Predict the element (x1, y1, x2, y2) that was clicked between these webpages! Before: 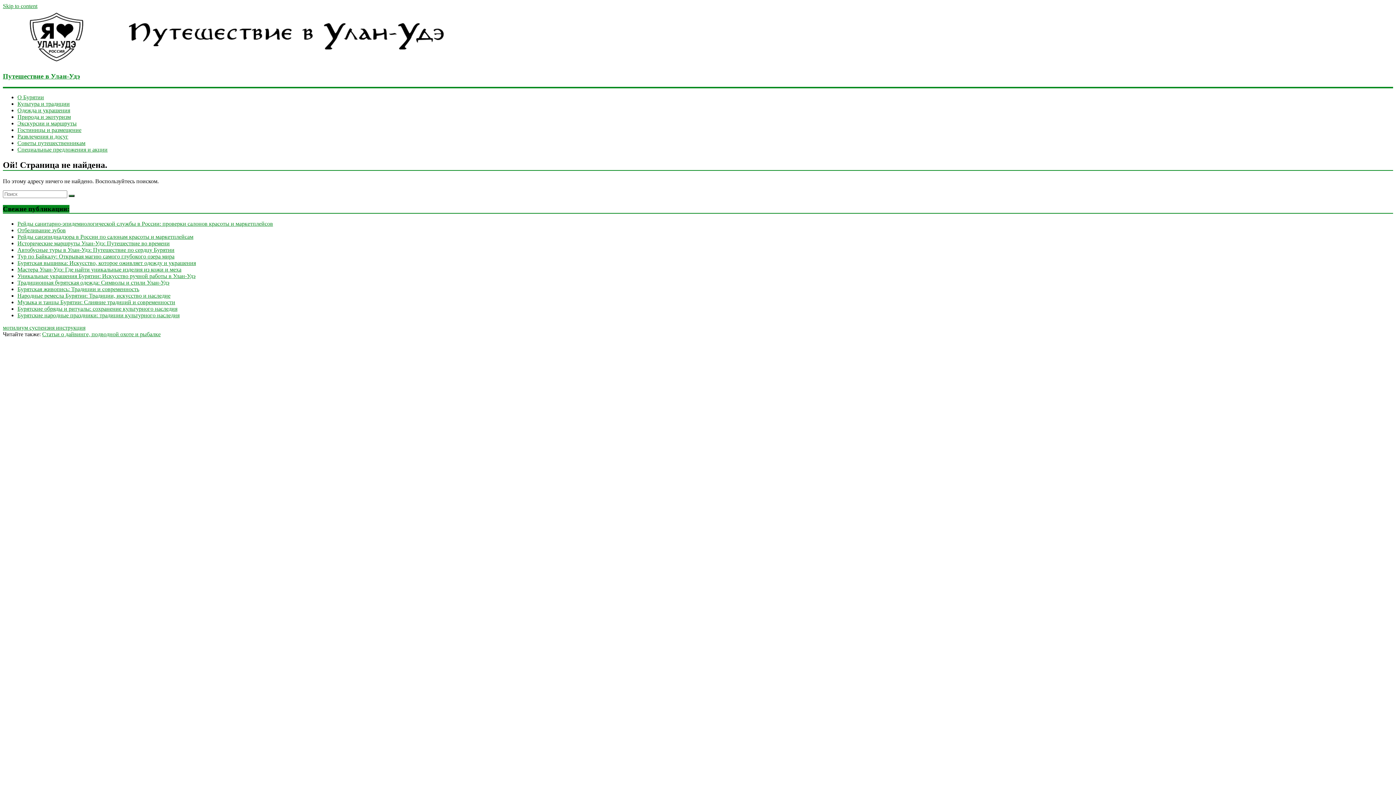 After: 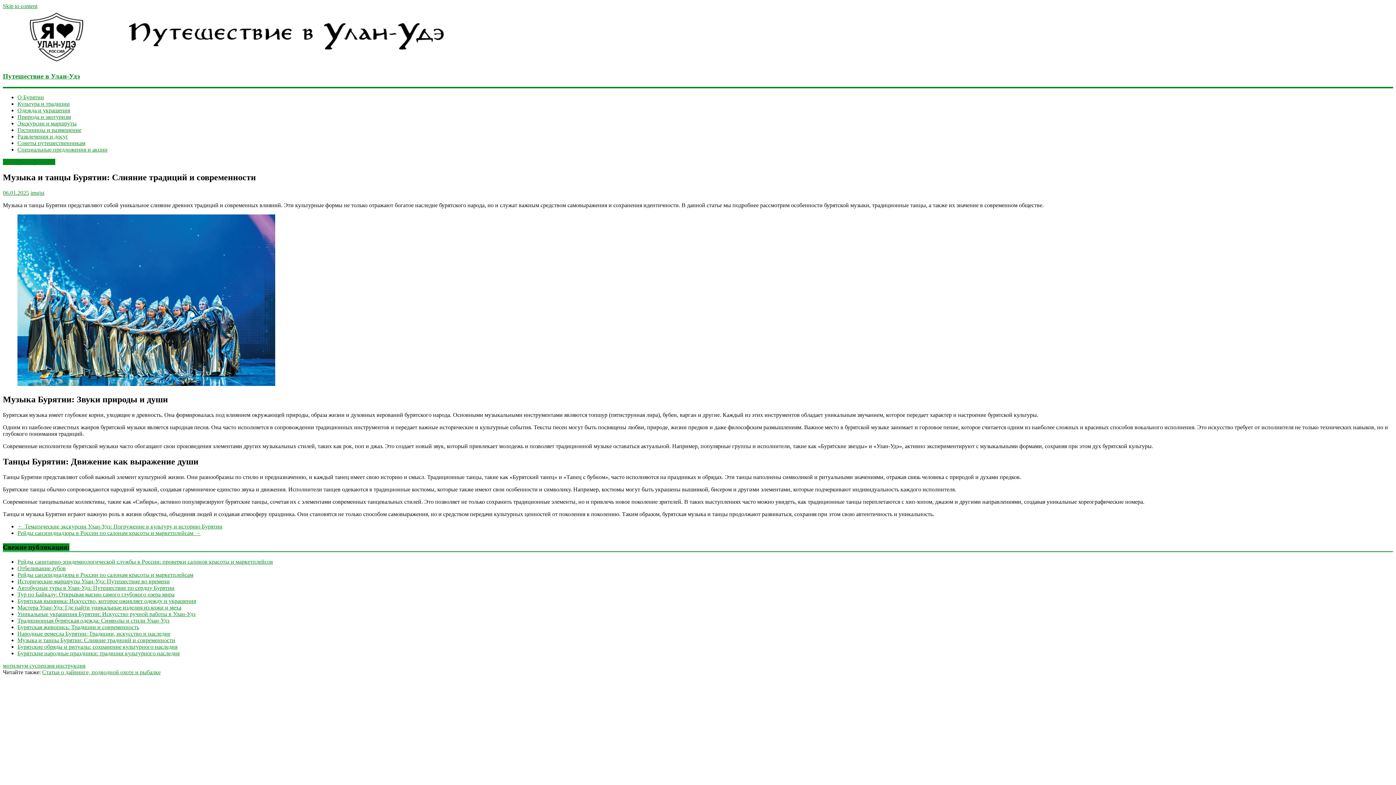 Action: bbox: (17, 299, 175, 305) label: Музыка и танцы Бурятии: Слияние традиций и современности